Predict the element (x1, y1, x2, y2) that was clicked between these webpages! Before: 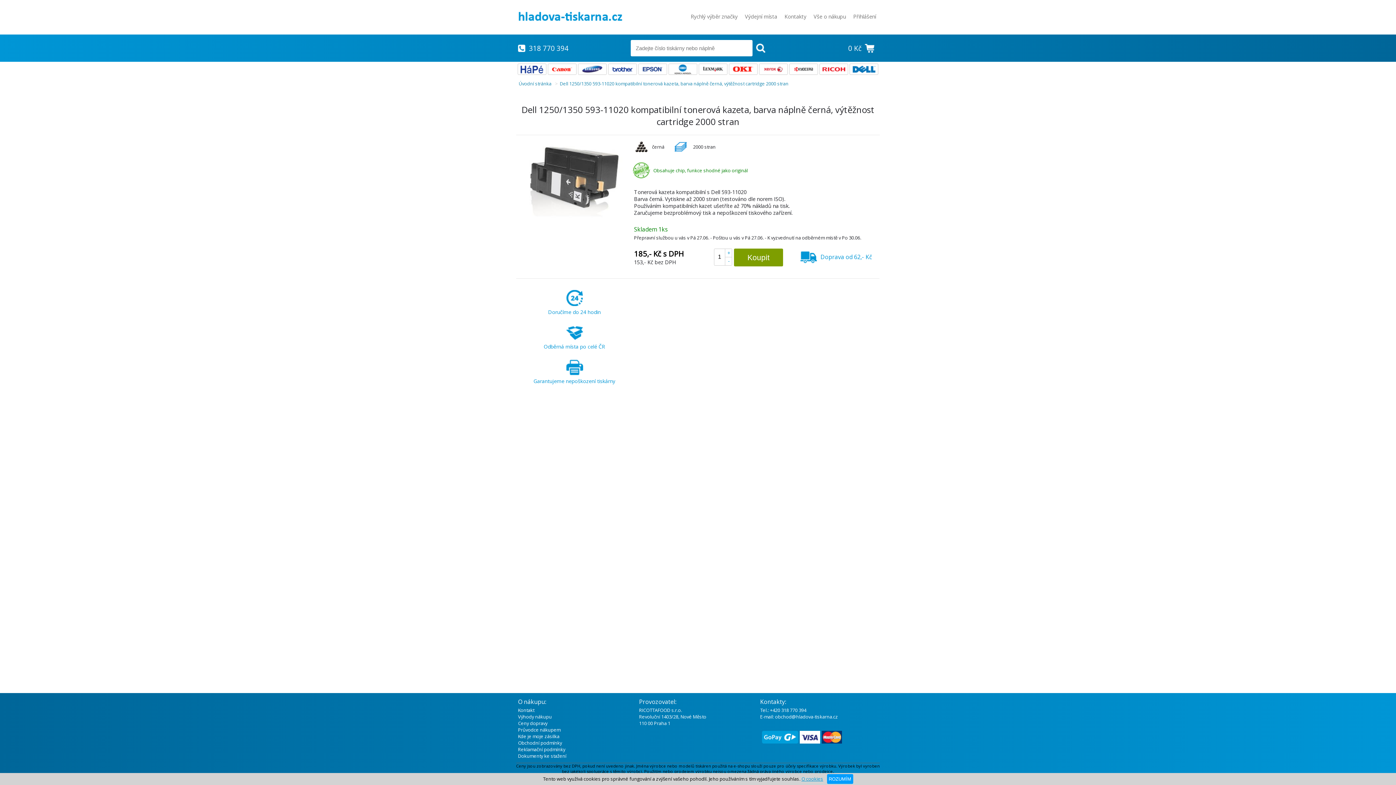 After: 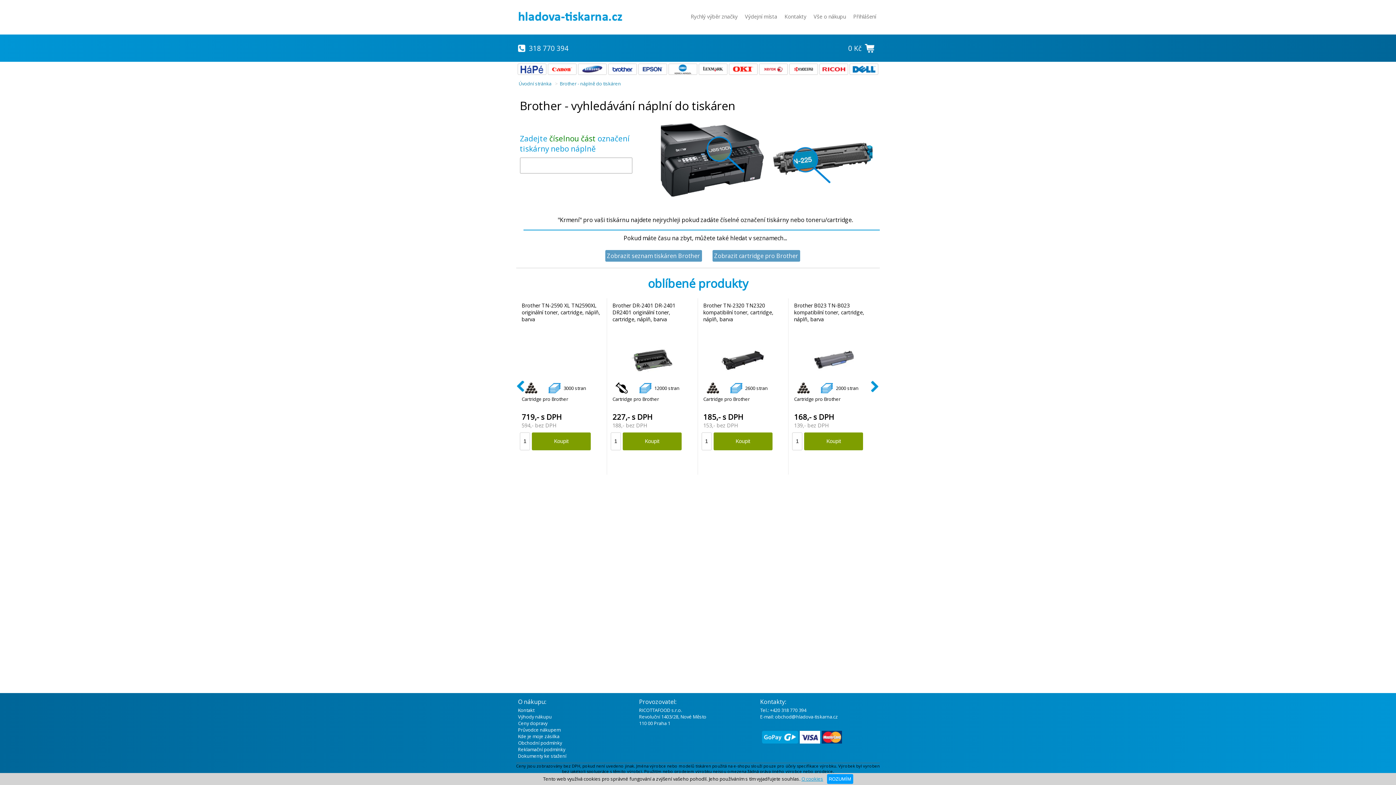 Action: bbox: (608, 63, 637, 74)